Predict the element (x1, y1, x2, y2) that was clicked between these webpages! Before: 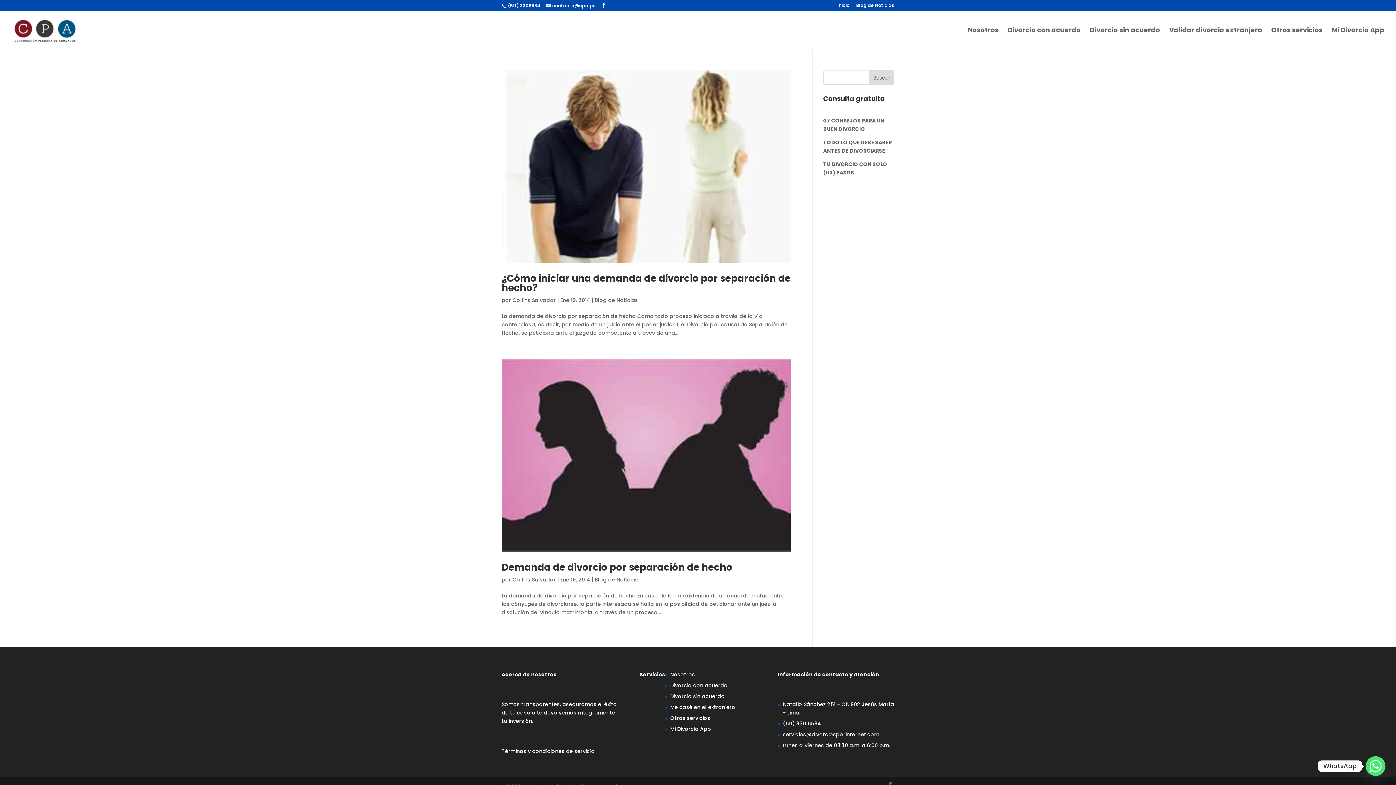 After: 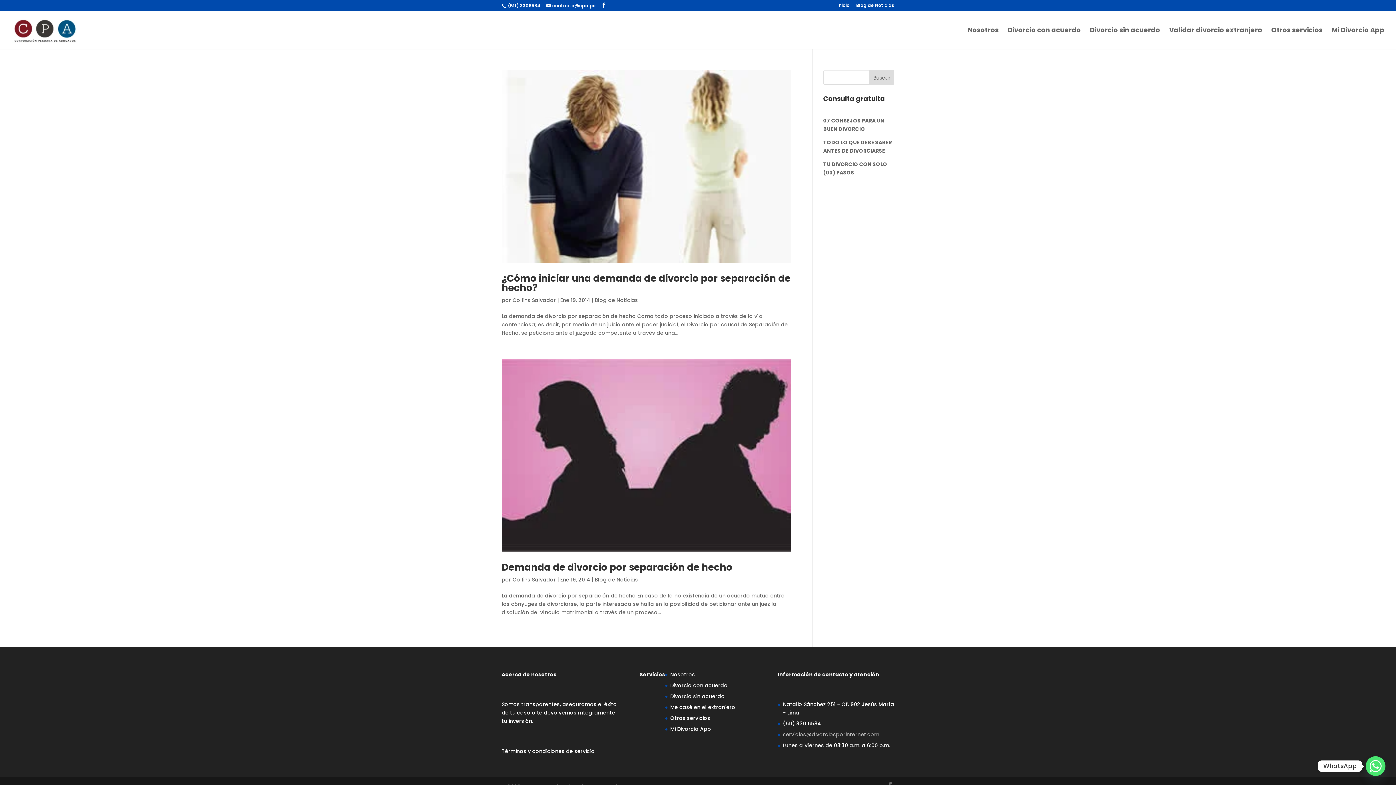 Action: label: servicios@divorciosporinternet.com bbox: (783, 731, 879, 738)